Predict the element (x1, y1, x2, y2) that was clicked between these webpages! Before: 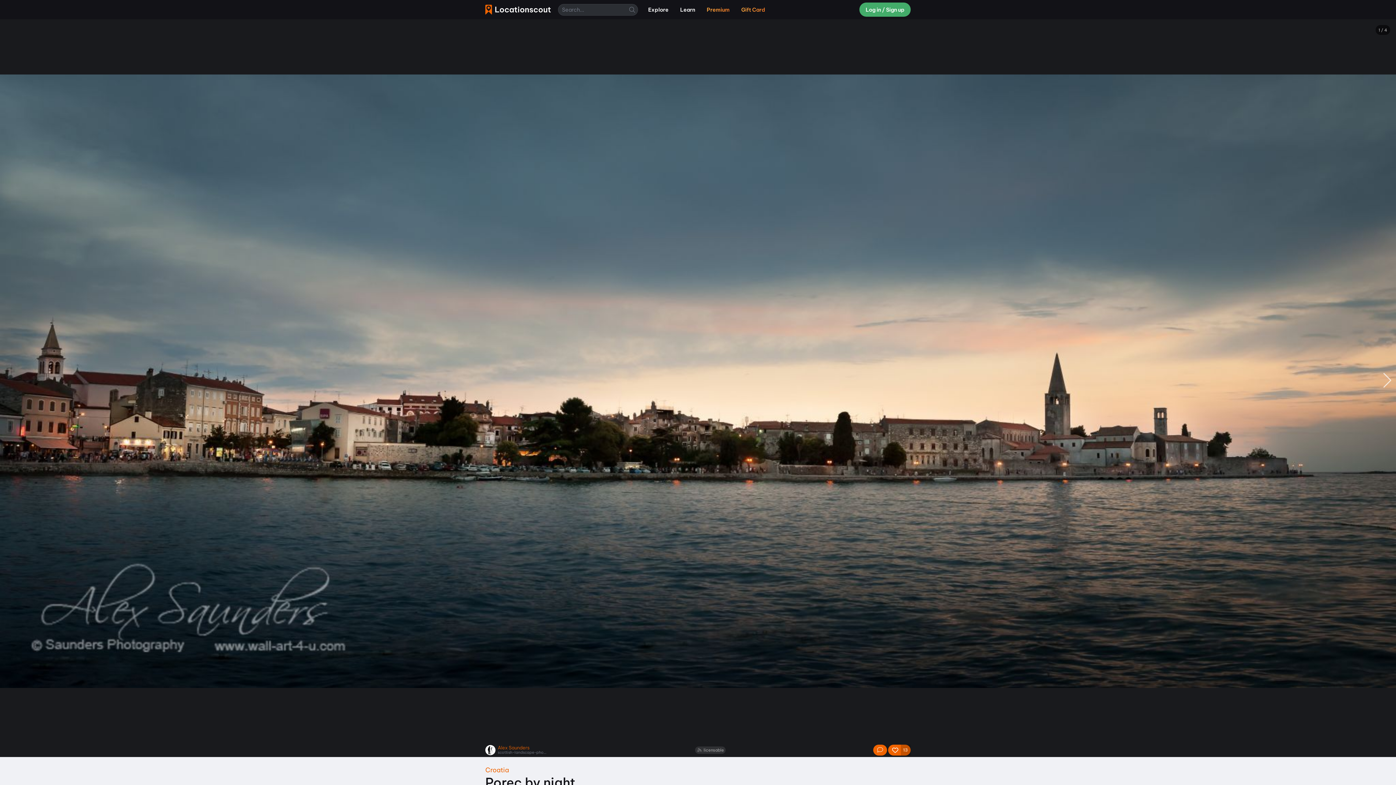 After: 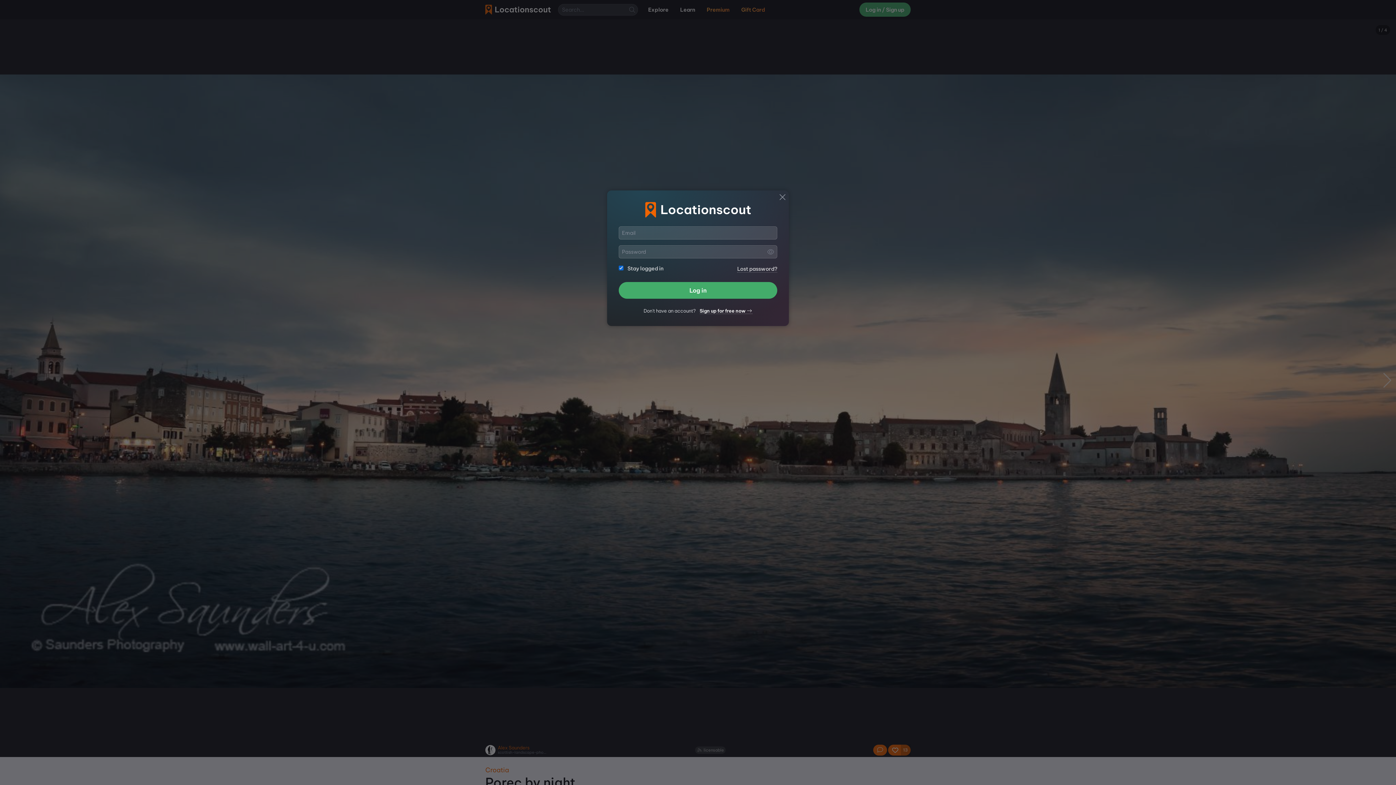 Action: bbox: (859, 2, 910, 16) label: Log in / Sign up